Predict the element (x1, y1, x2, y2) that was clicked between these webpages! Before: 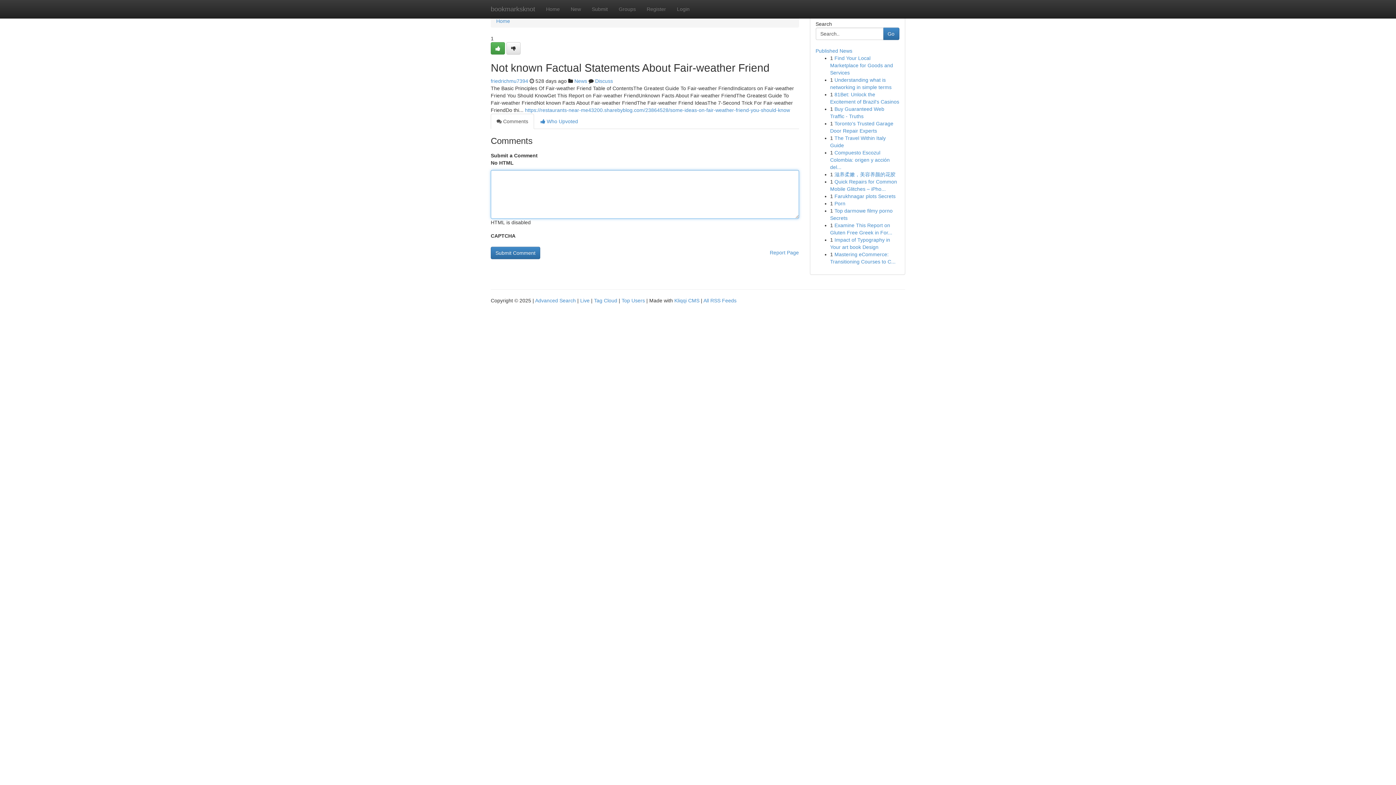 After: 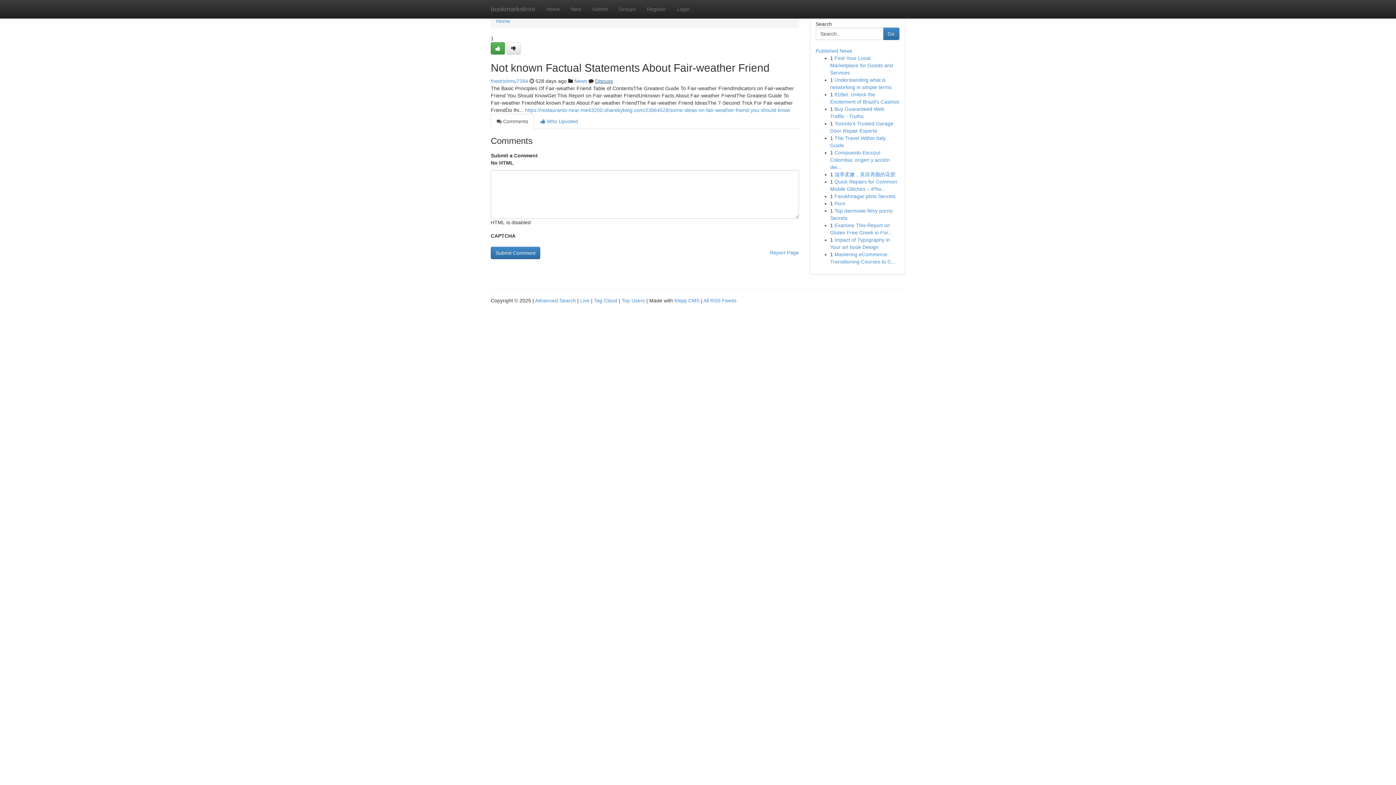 Action: bbox: (595, 78, 613, 84) label: Discuss